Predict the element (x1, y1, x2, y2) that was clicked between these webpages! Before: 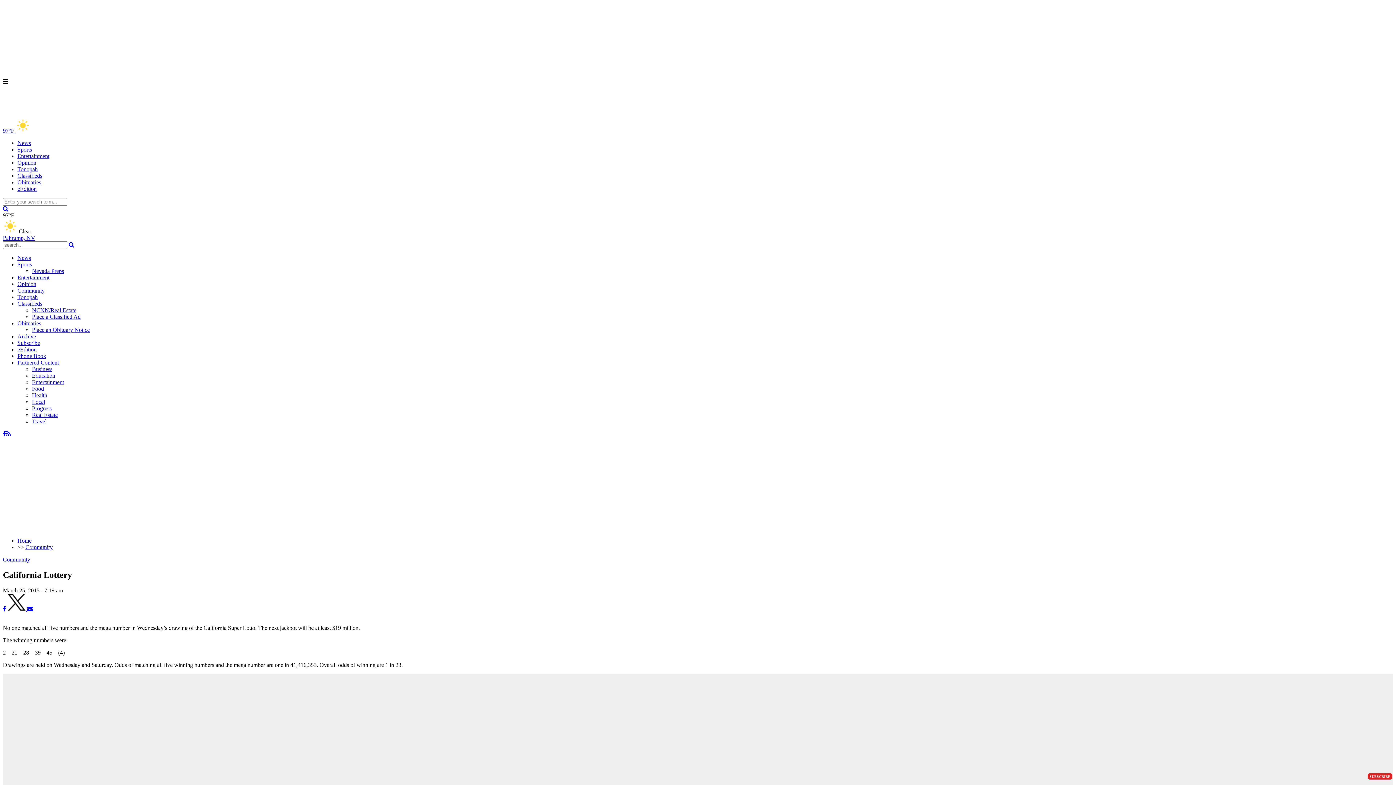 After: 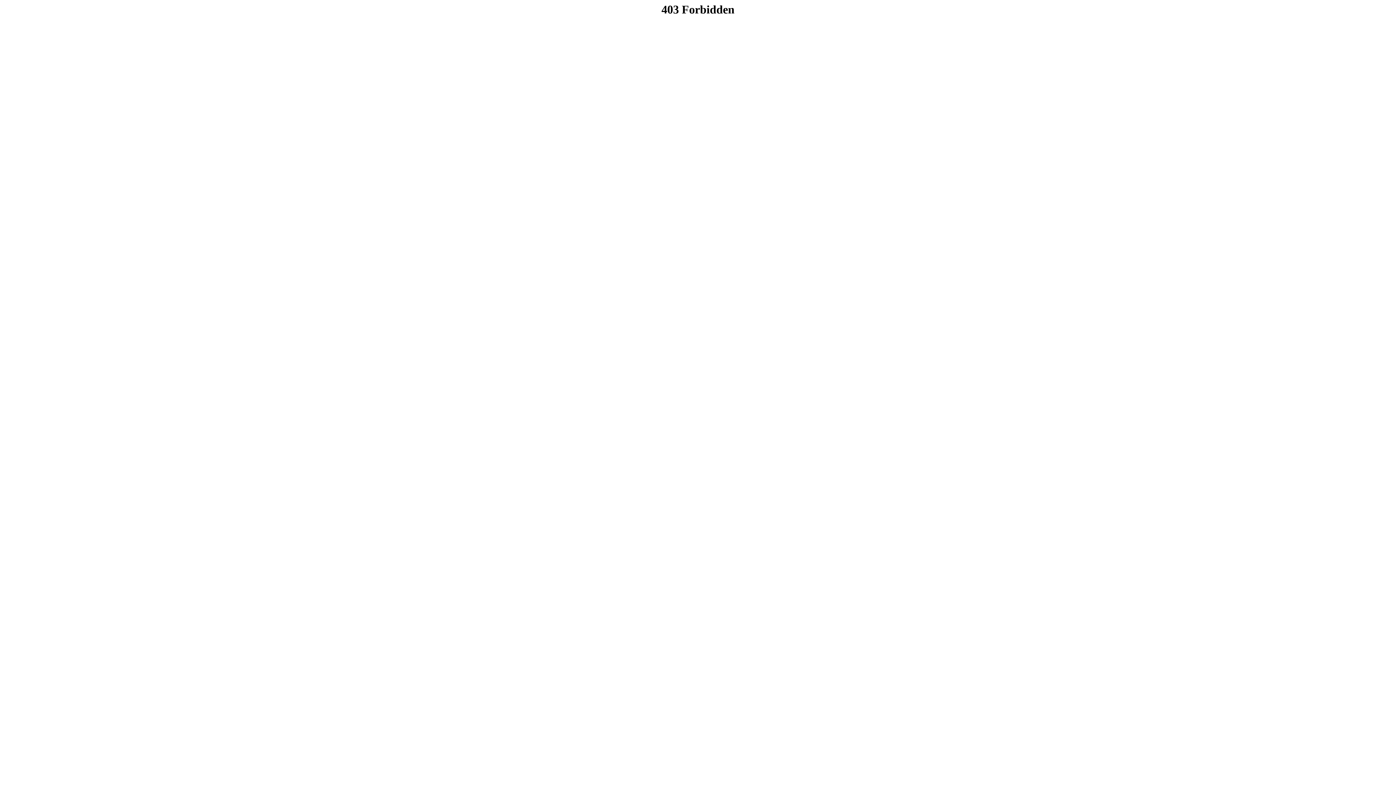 Action: bbox: (17, 320, 41, 326) label: Obituaries